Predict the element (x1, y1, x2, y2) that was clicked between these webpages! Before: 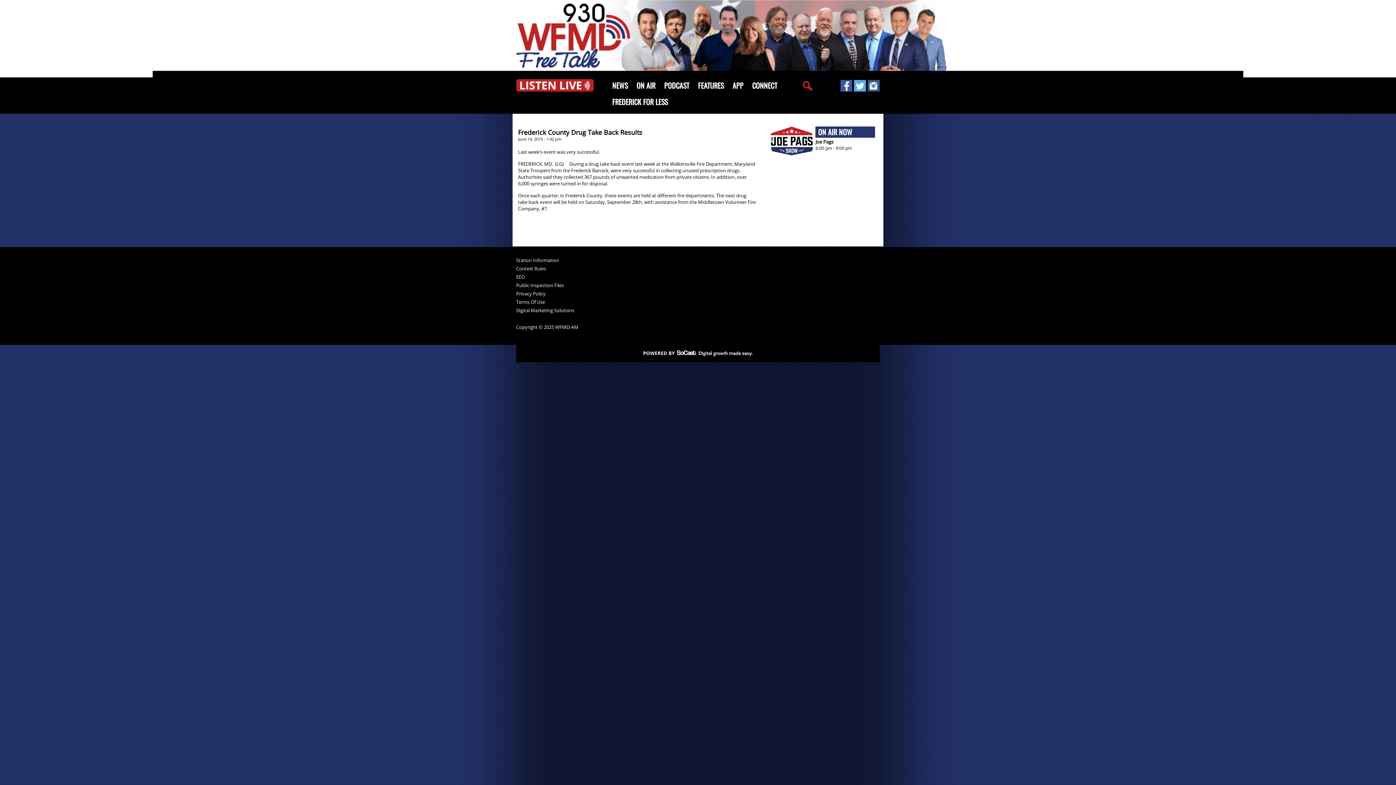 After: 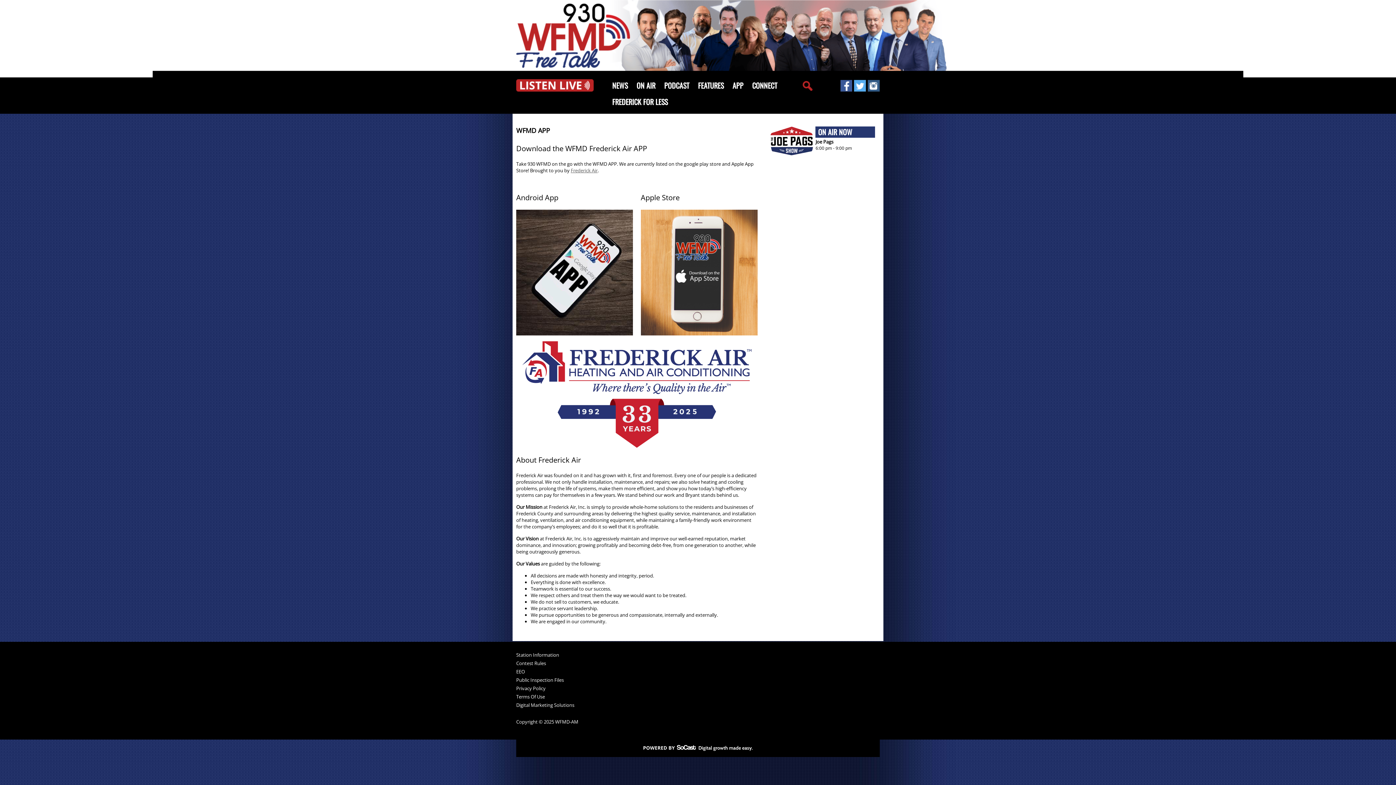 Action: bbox: (728, 77, 748, 93) label: APP